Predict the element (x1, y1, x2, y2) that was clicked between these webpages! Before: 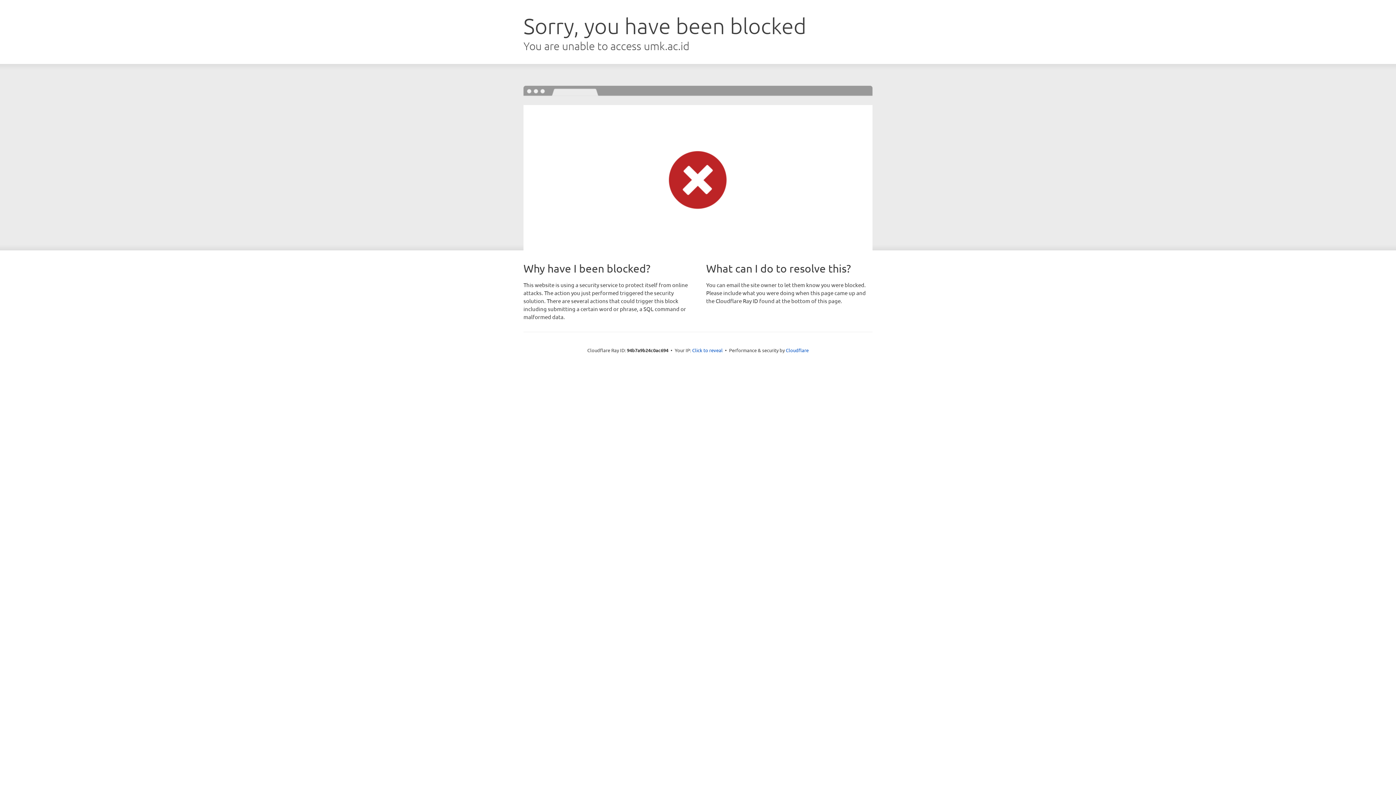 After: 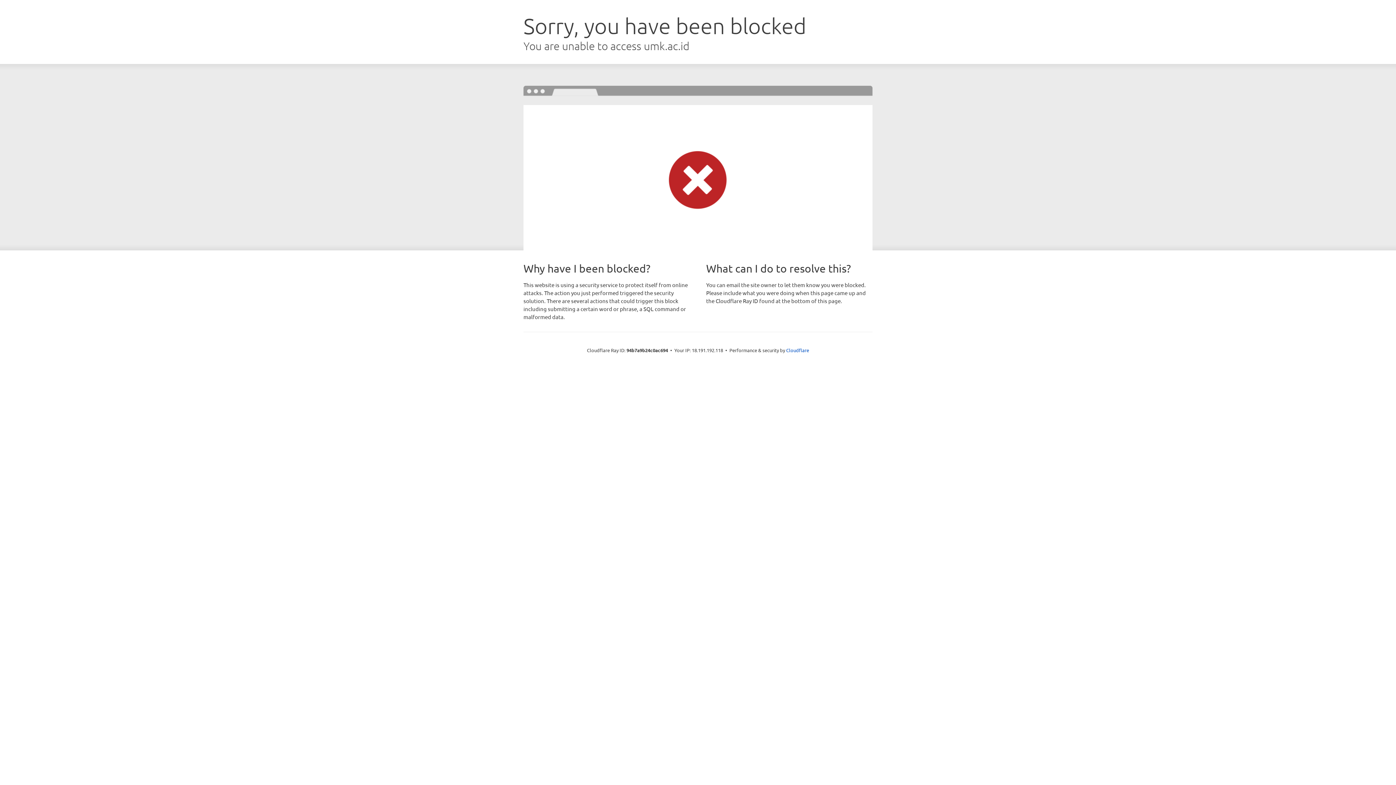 Action: bbox: (692, 346, 722, 353) label: Click to reveal